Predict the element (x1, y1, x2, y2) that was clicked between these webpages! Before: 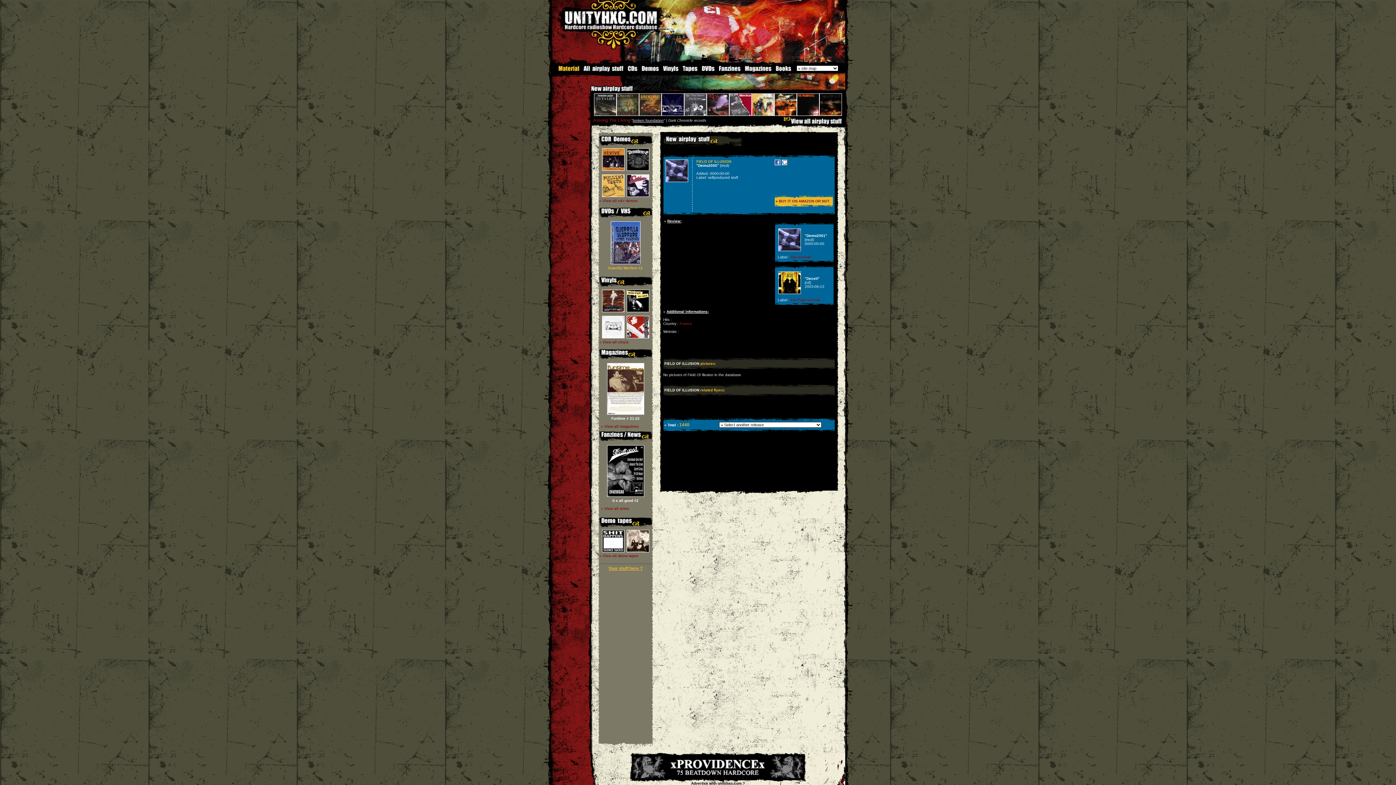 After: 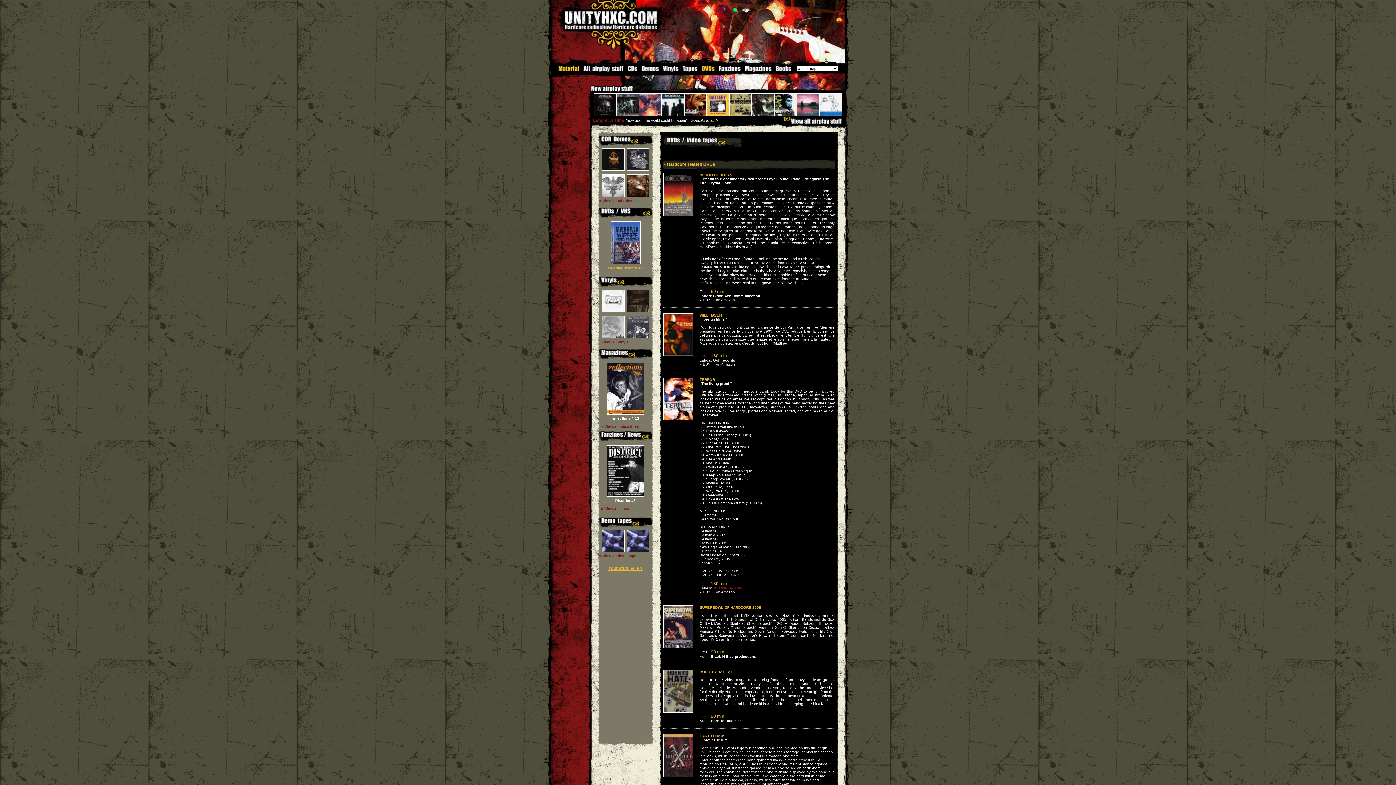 Action: bbox: (699, 68, 716, 72)